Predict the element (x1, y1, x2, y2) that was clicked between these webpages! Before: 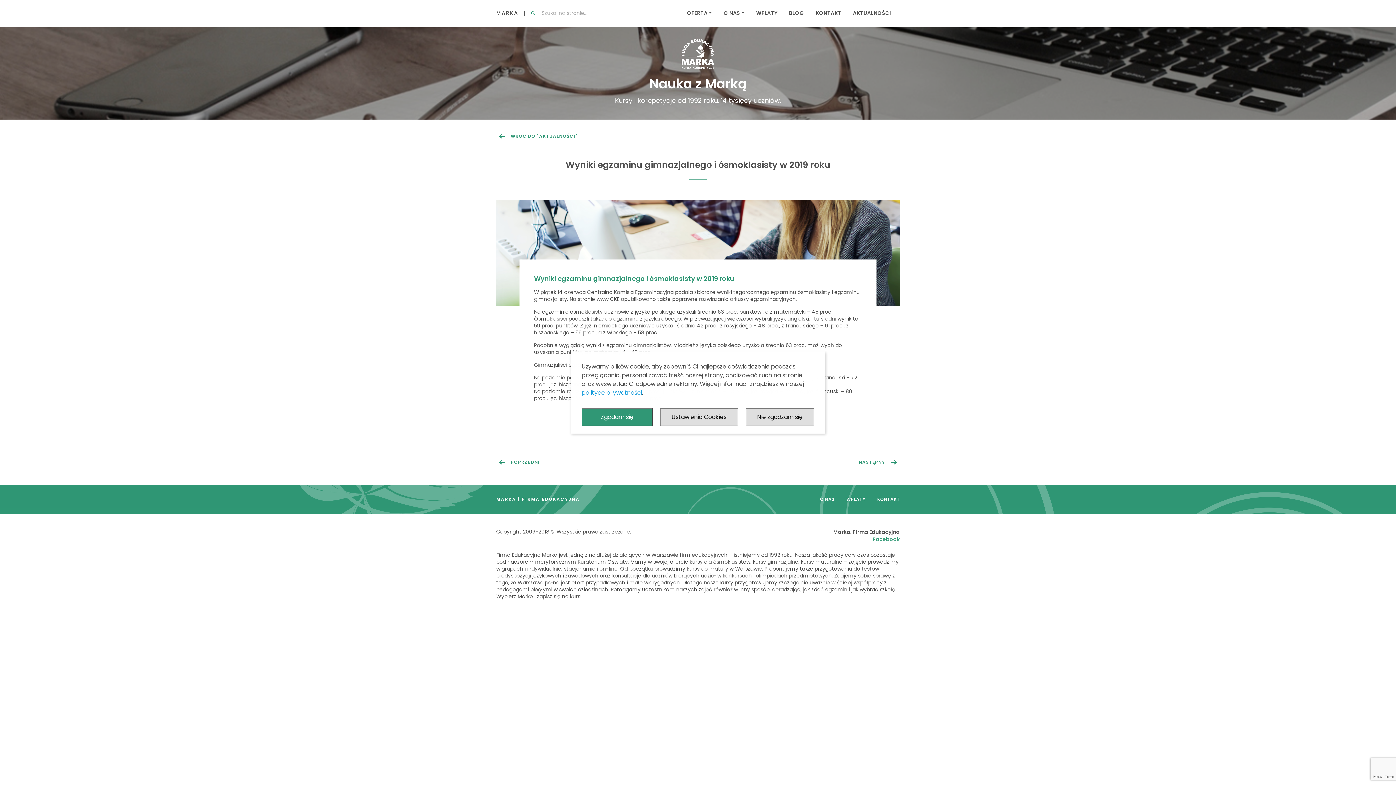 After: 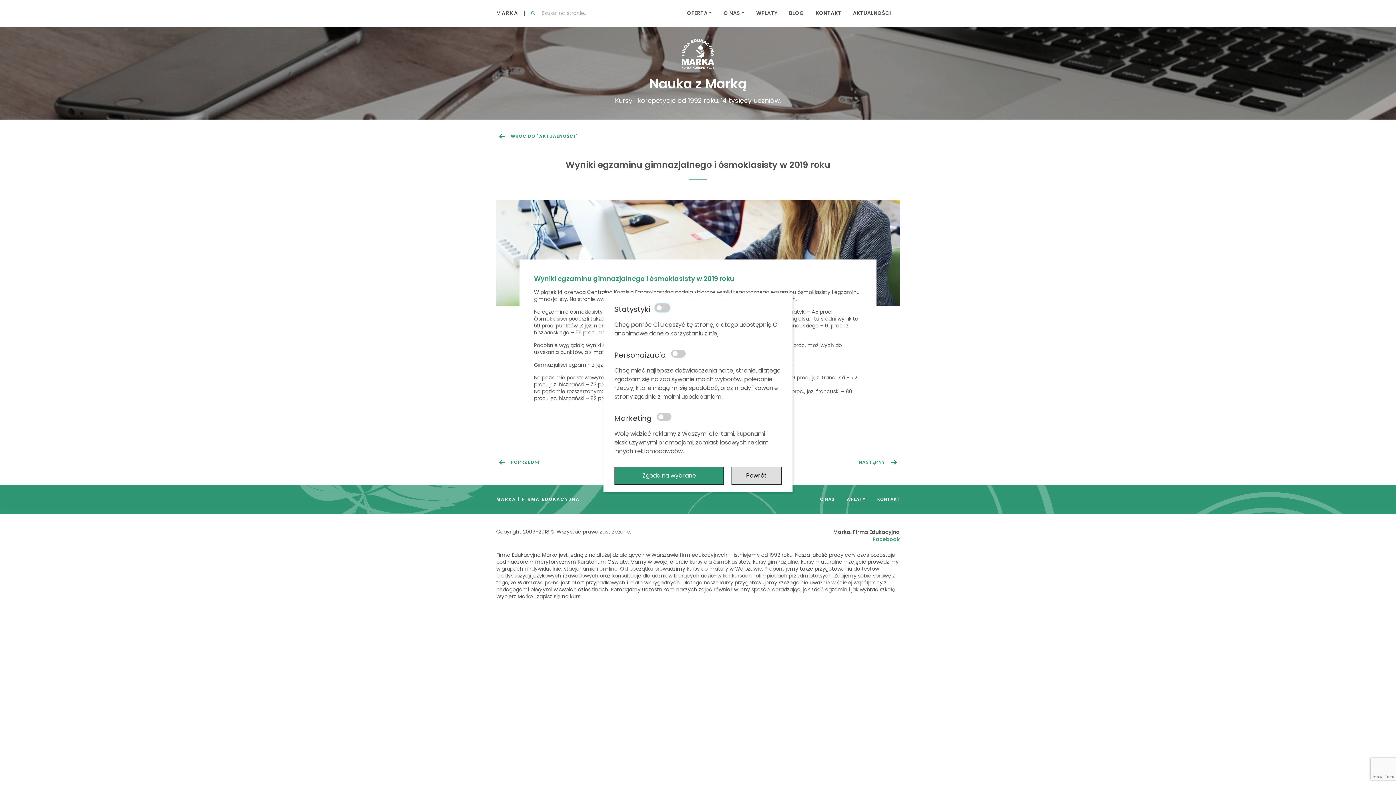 Action: label: Ustawienia Cookies bbox: (660, 408, 738, 426)